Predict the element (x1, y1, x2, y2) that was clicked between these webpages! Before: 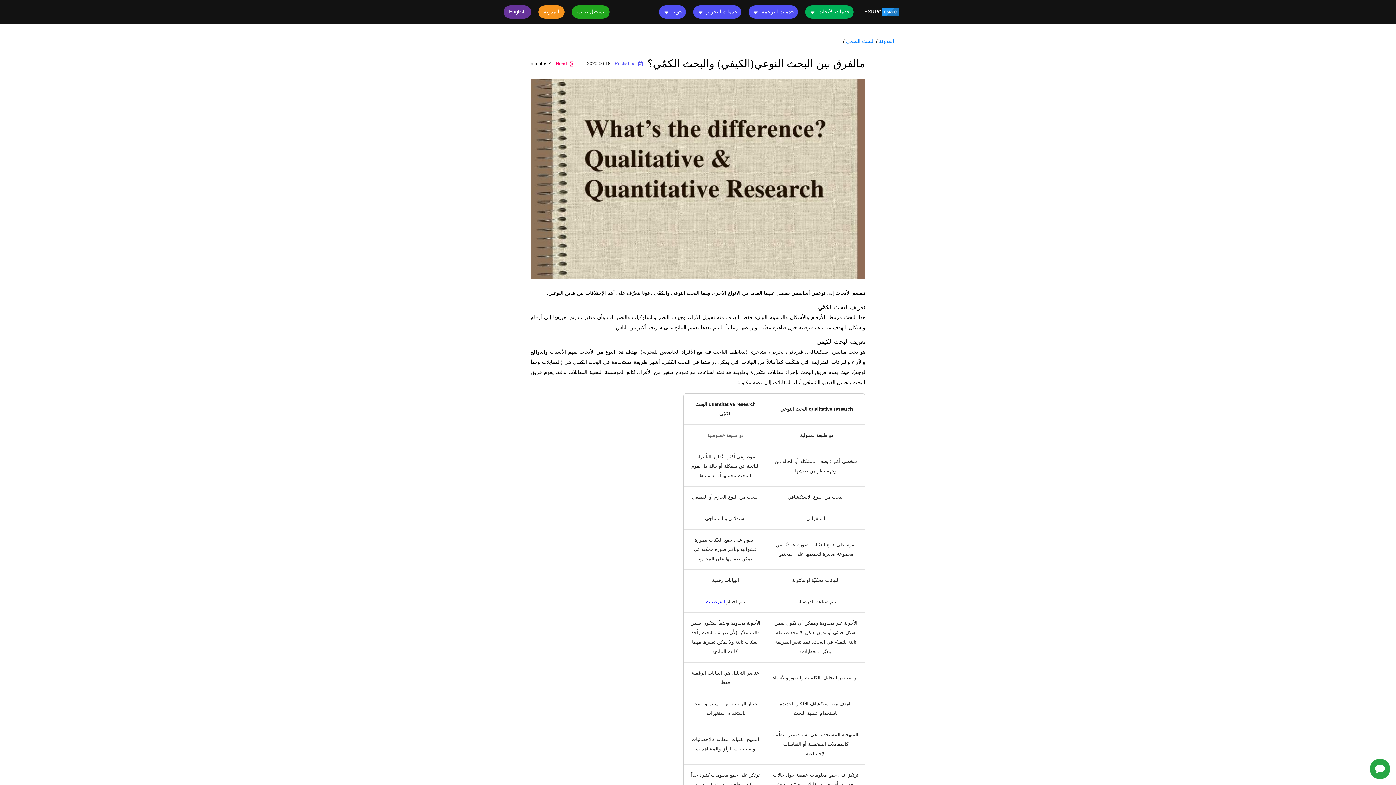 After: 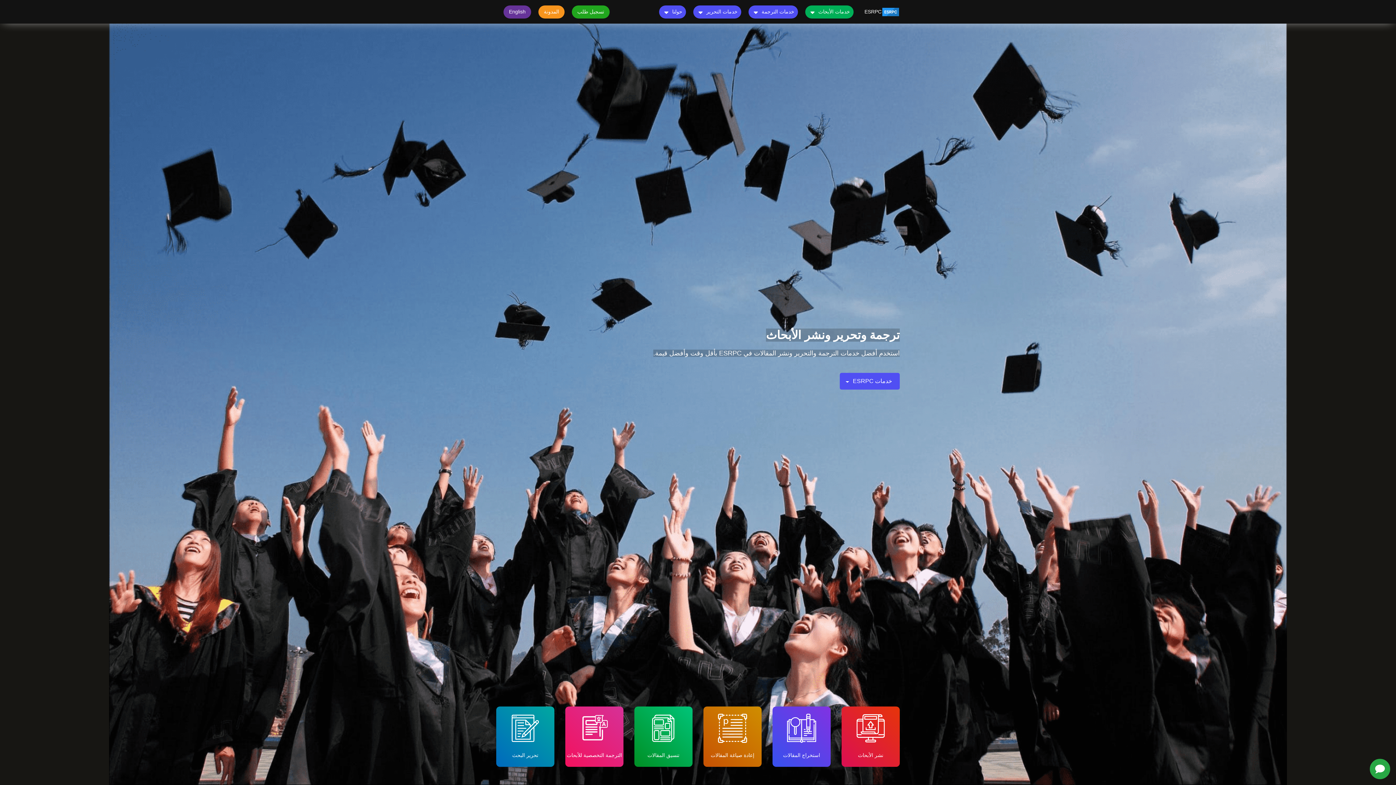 Action: label: ESRPC bbox: (864, 2, 900, 20)